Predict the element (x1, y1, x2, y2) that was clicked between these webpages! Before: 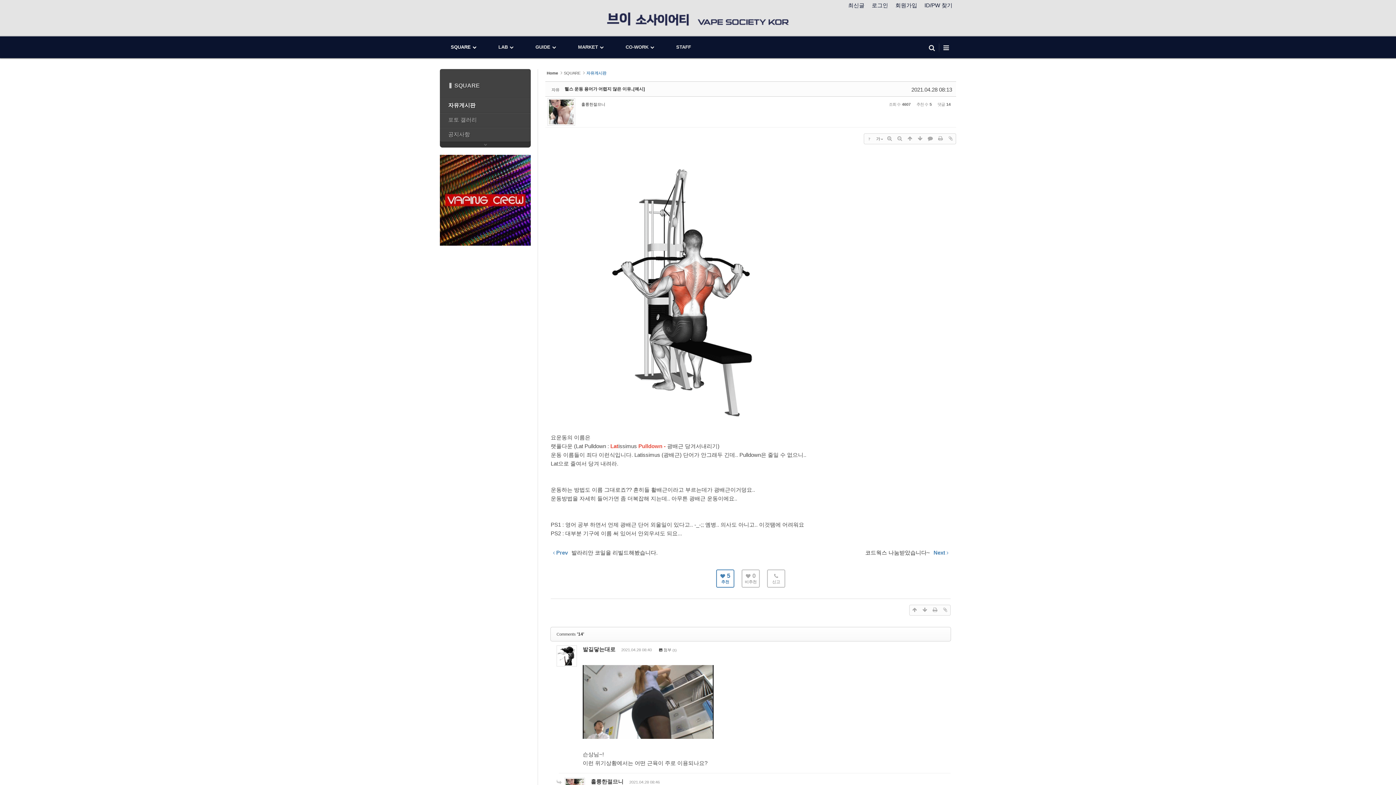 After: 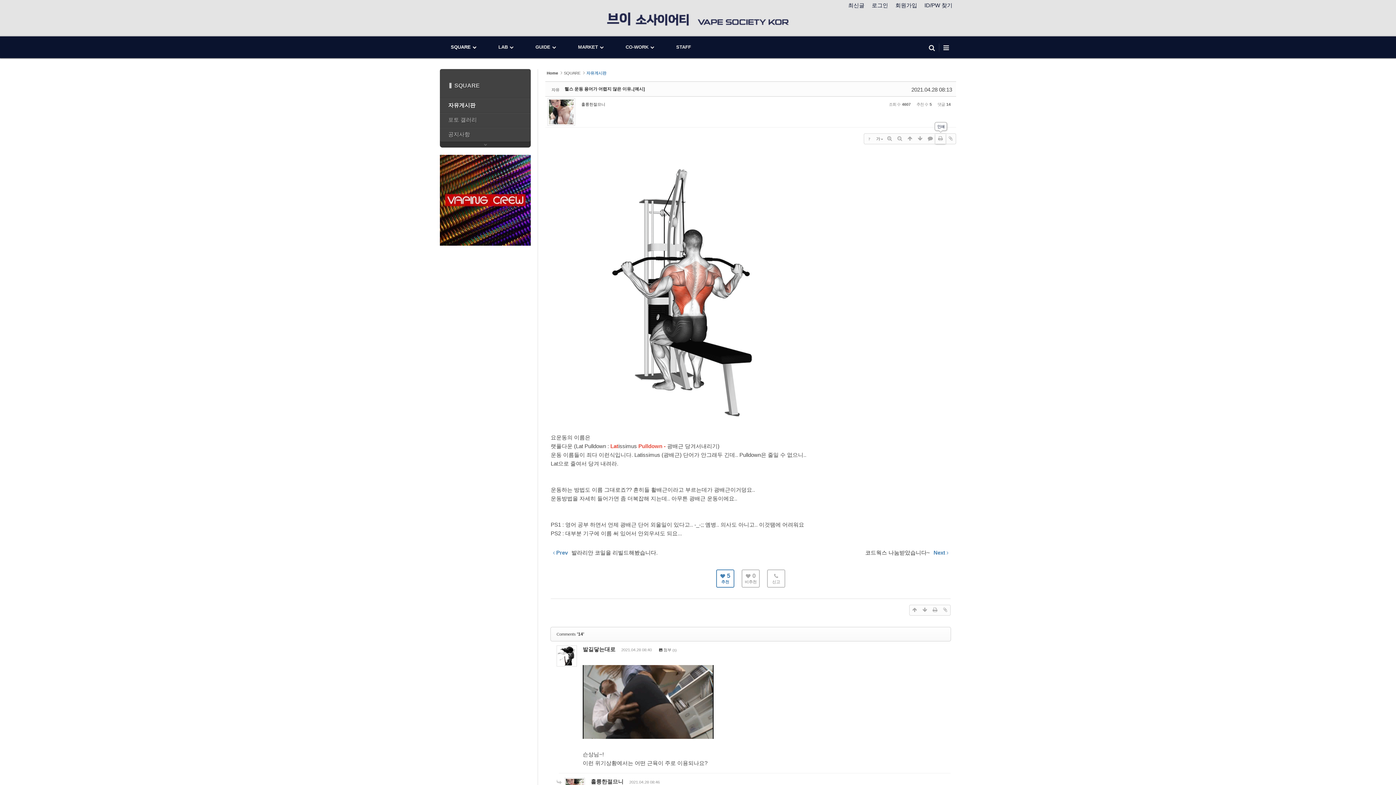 Action: bbox: (935, 133, 945, 144)